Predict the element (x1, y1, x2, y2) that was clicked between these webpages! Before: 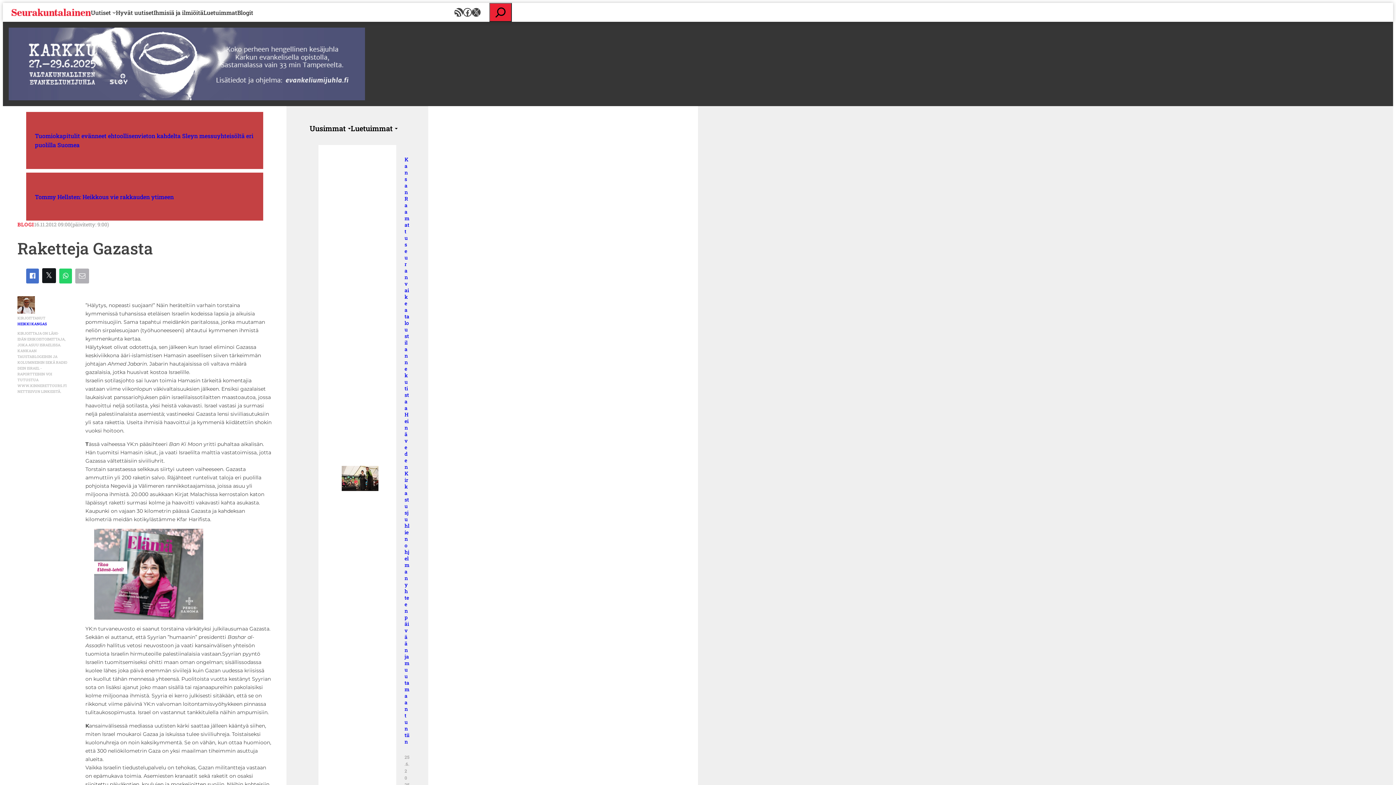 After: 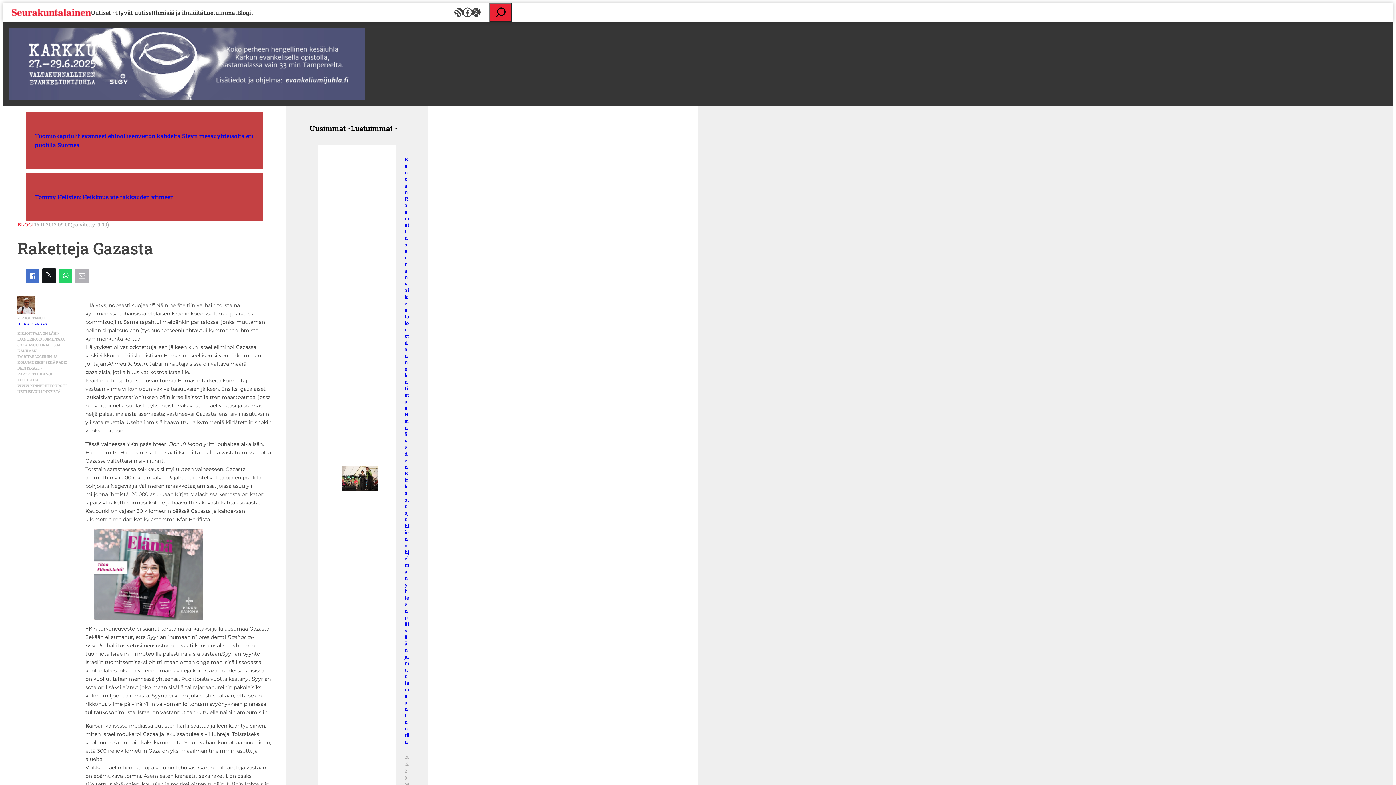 Action: label: Facebook bbox: (463, 8, 472, 16)